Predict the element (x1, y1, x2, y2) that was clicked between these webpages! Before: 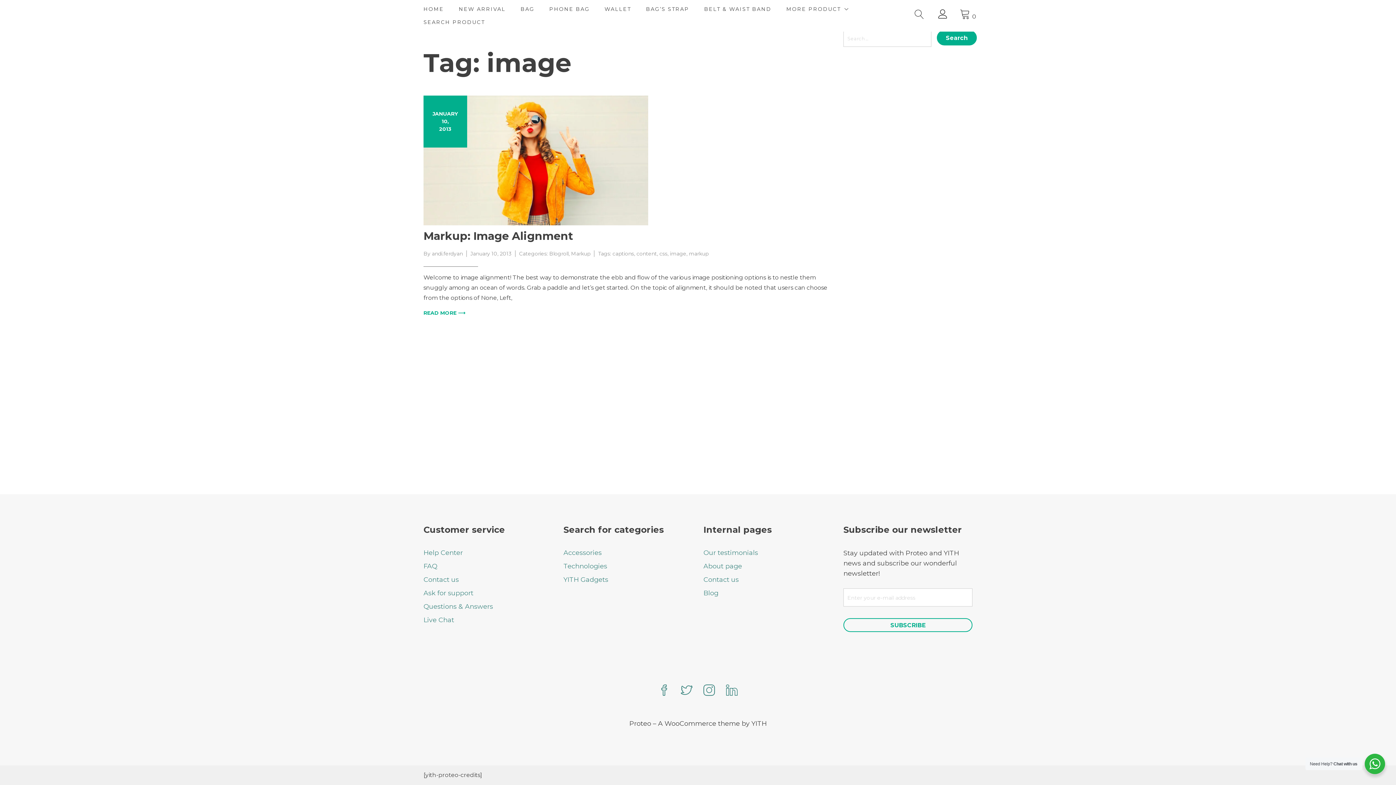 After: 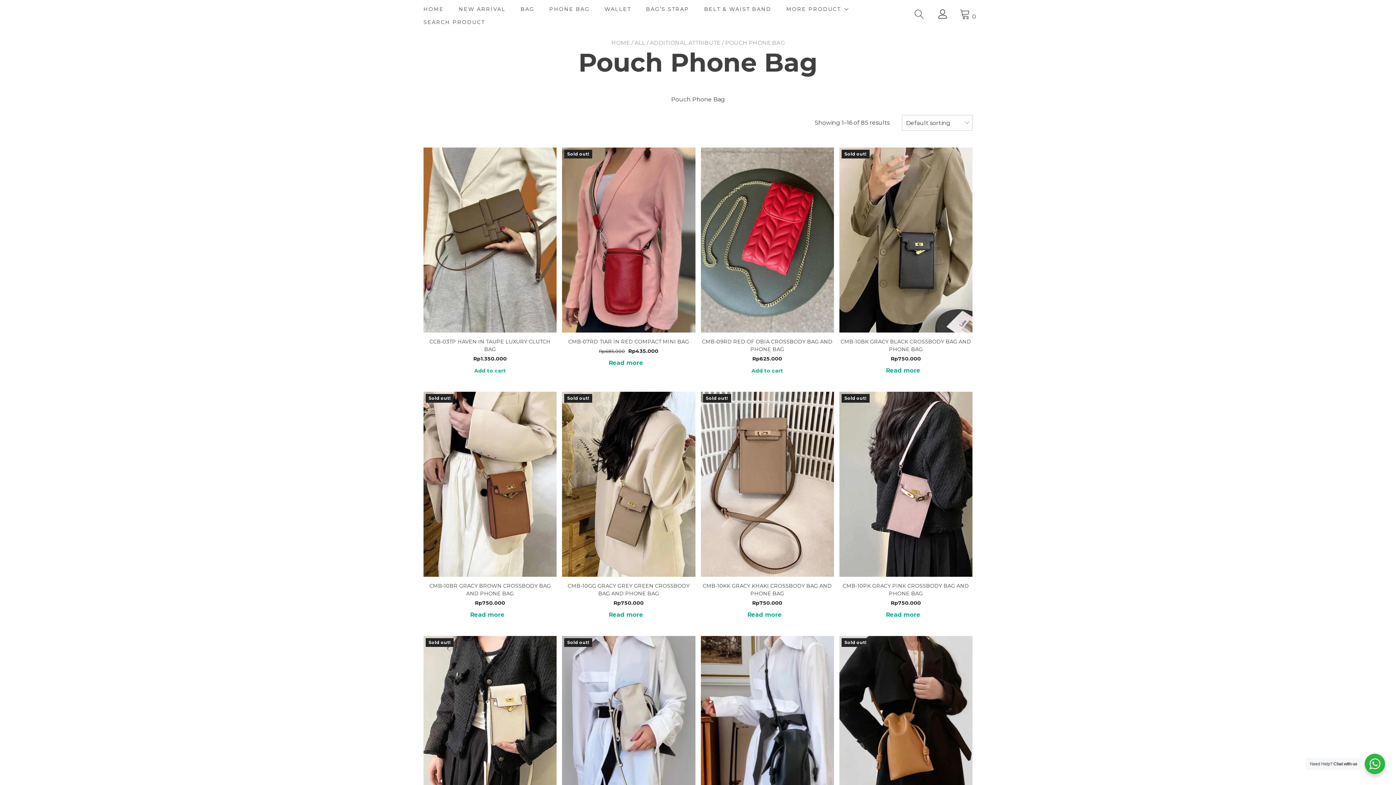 Action: label: PHONE BAG bbox: (549, 5, 589, 13)